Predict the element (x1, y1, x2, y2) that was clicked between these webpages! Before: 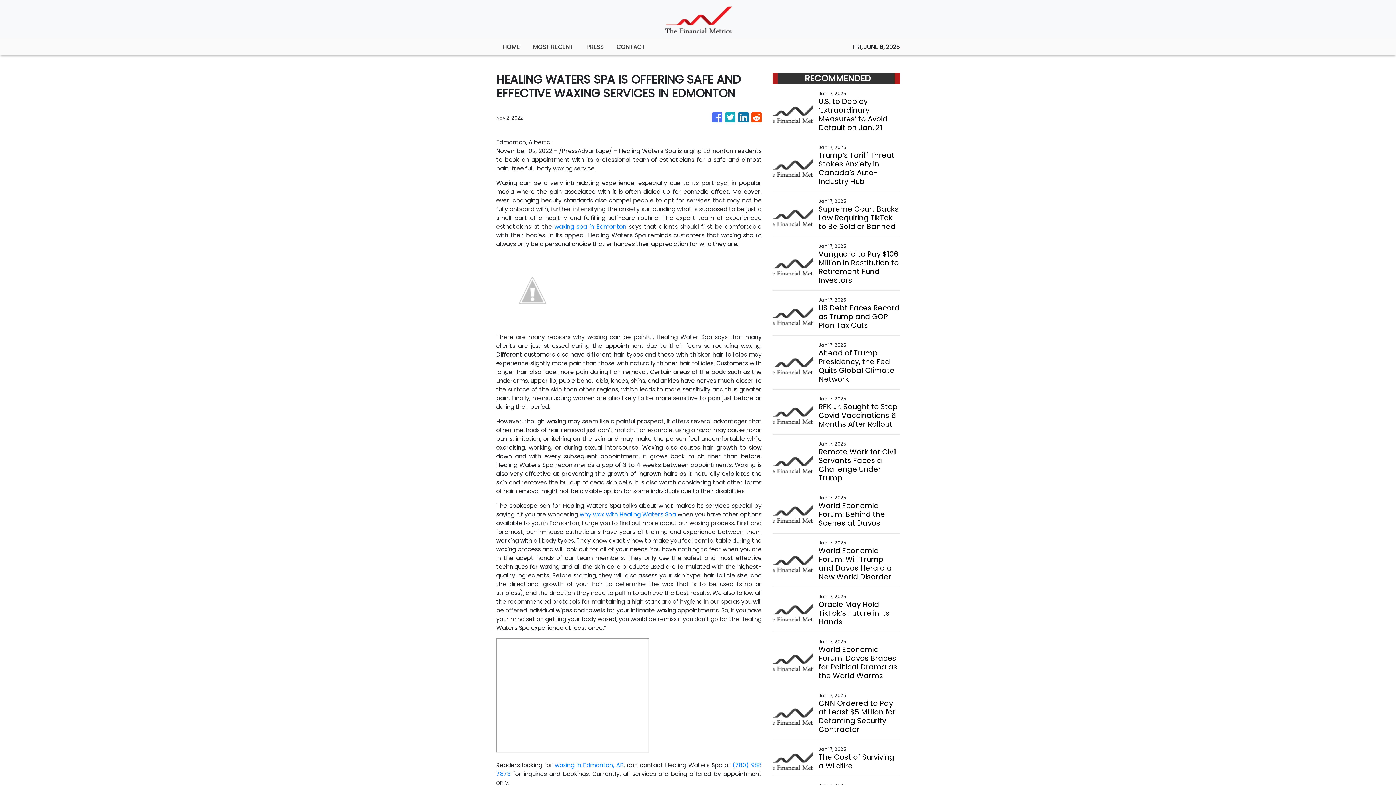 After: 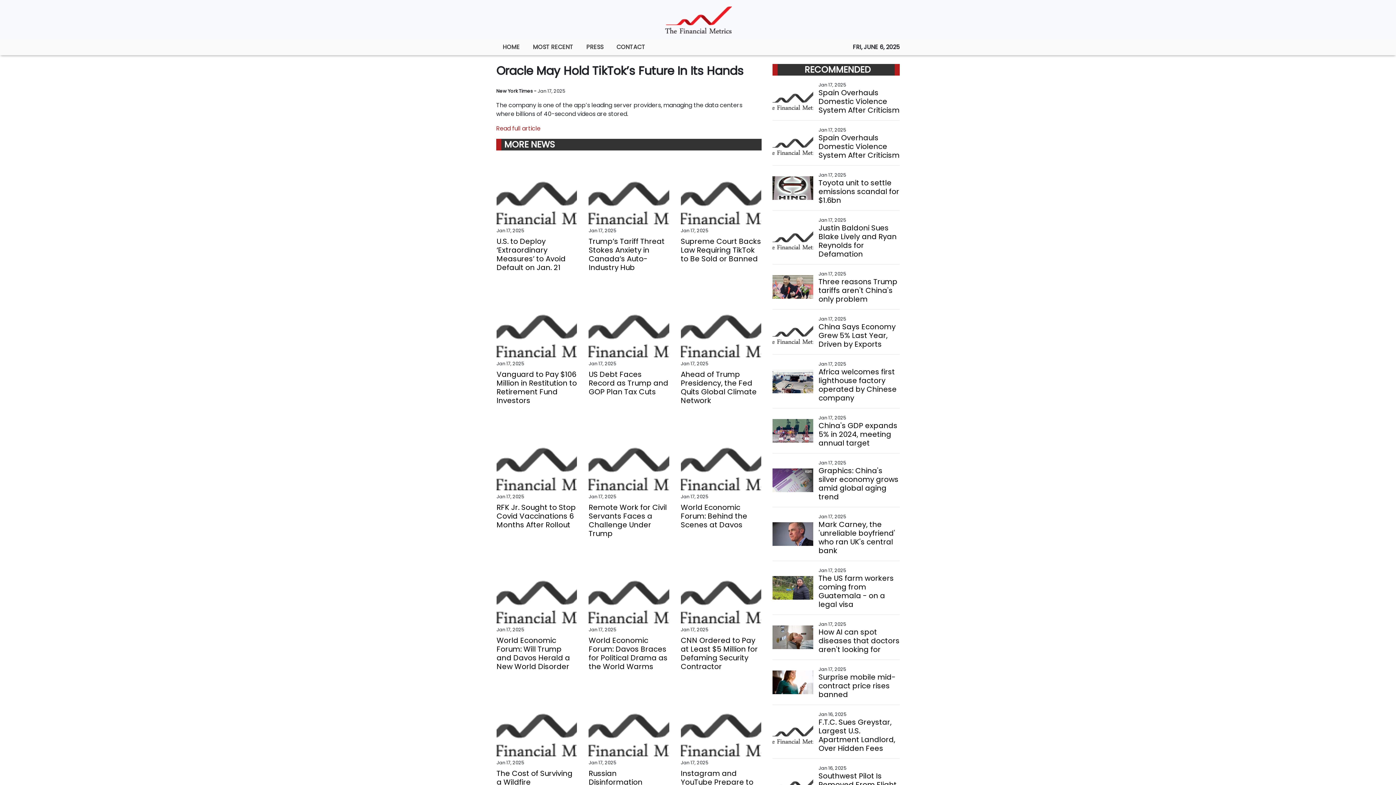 Action: label: Oracle May Hold TikTok’s Future in Its Hands bbox: (818, 600, 899, 626)